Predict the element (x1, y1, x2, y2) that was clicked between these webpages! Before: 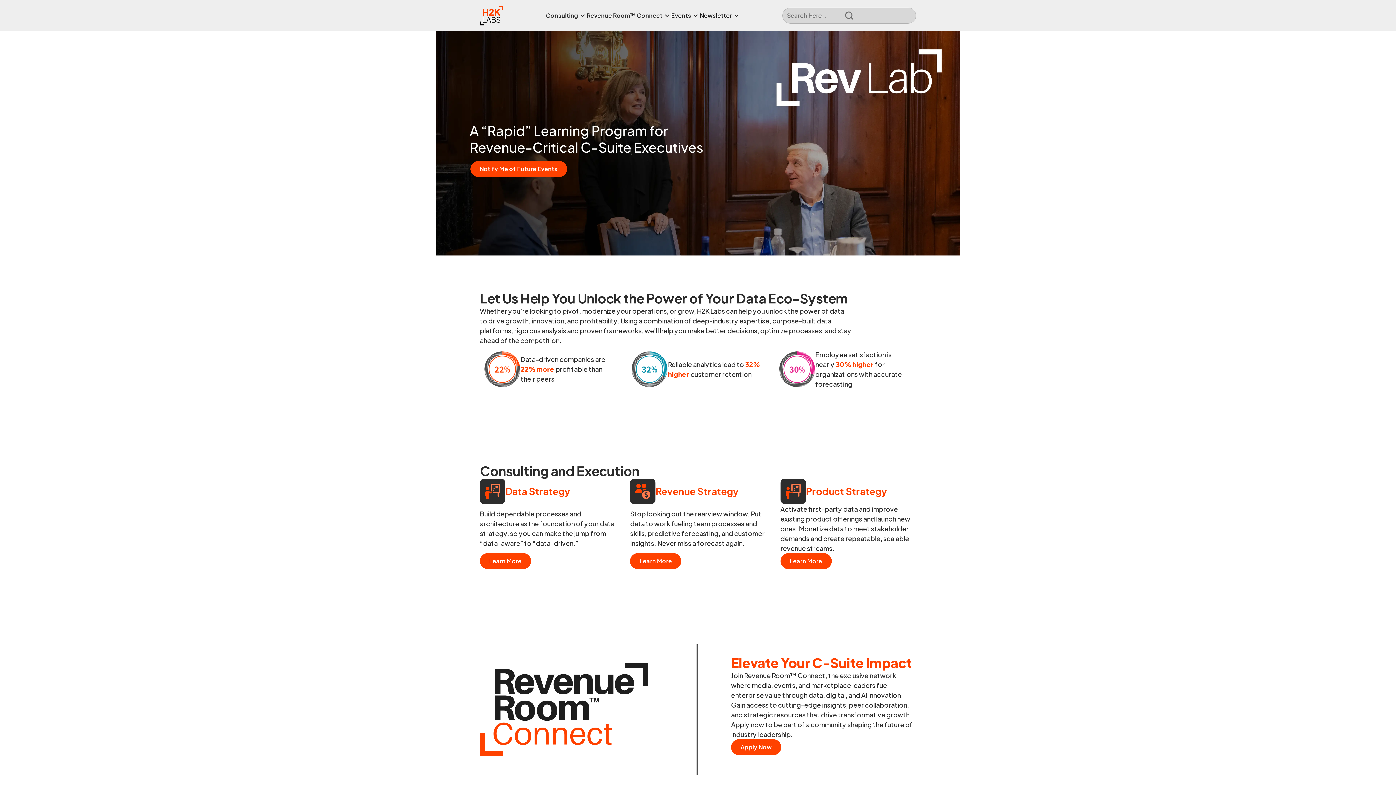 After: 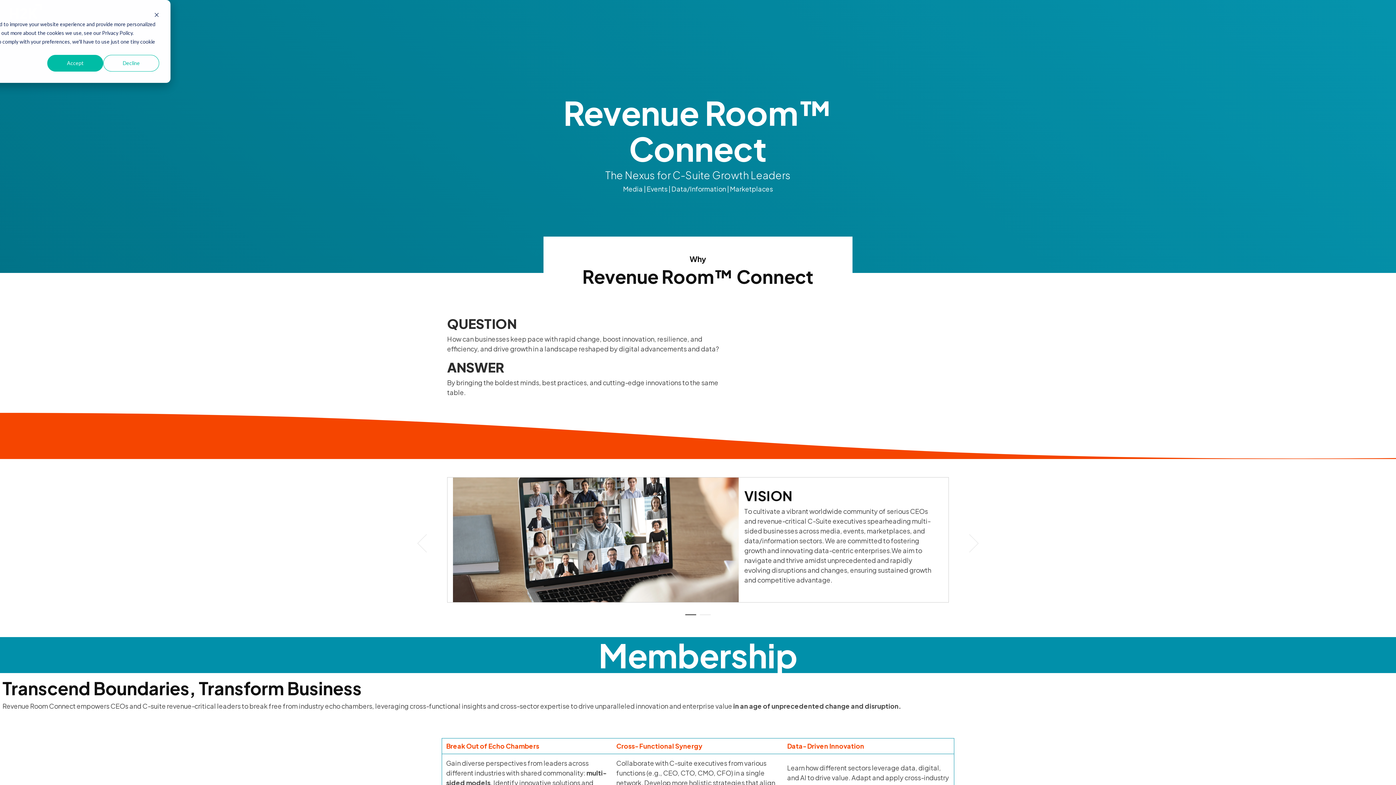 Action: bbox: (731, 739, 781, 755) label: Apply Now